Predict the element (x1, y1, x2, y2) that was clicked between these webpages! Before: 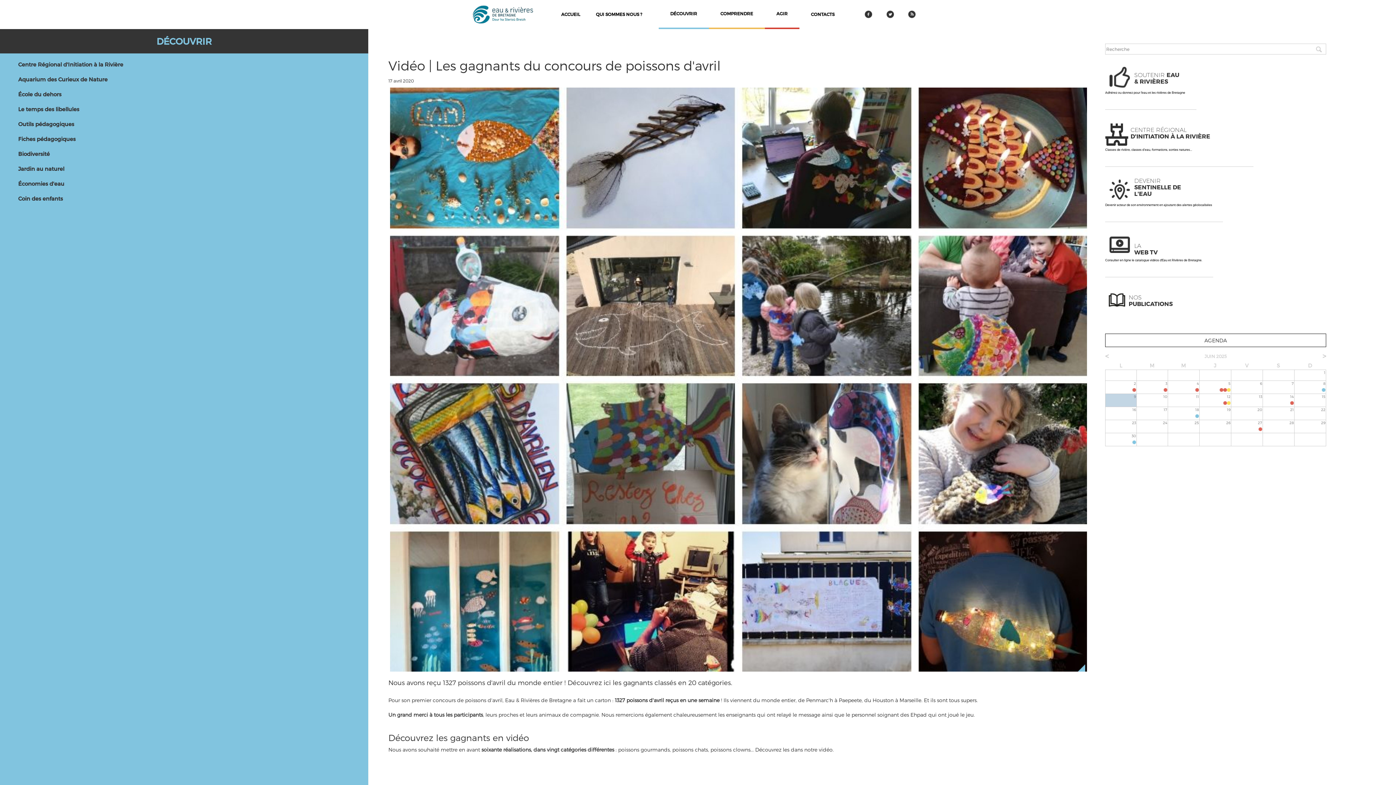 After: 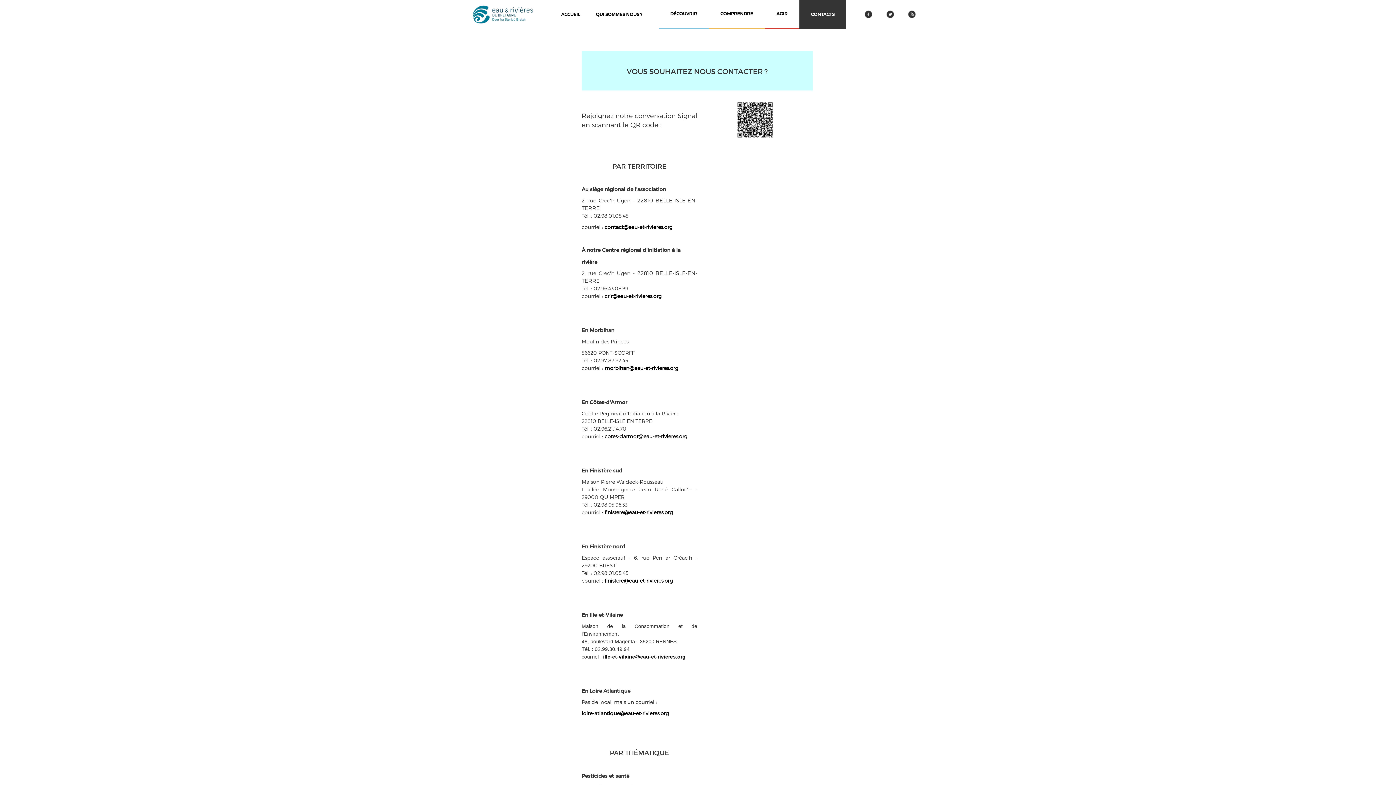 Action: label: CONTACTS bbox: (799, 7, 846, 21)